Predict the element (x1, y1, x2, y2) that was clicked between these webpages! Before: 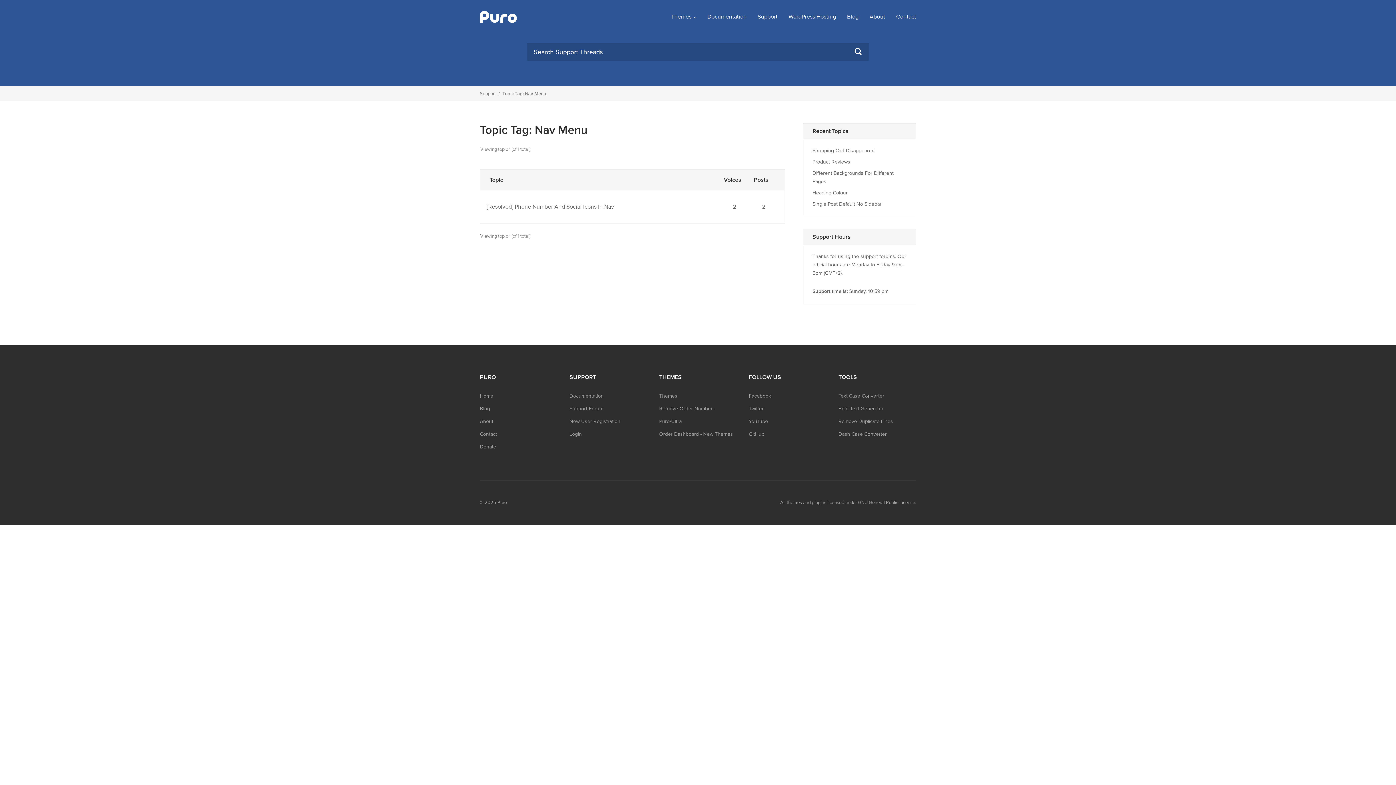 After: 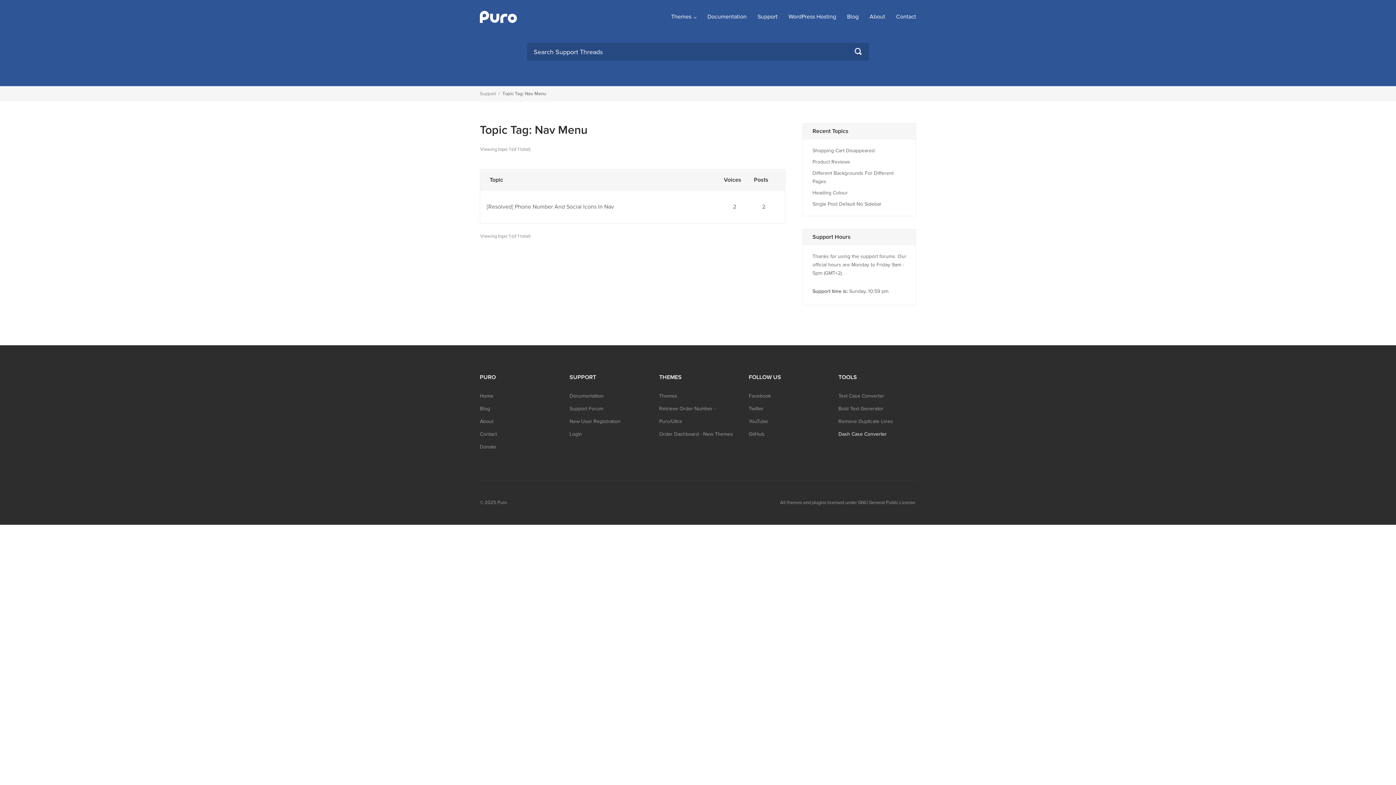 Action: label: Dash Case Converter bbox: (838, 431, 887, 437)